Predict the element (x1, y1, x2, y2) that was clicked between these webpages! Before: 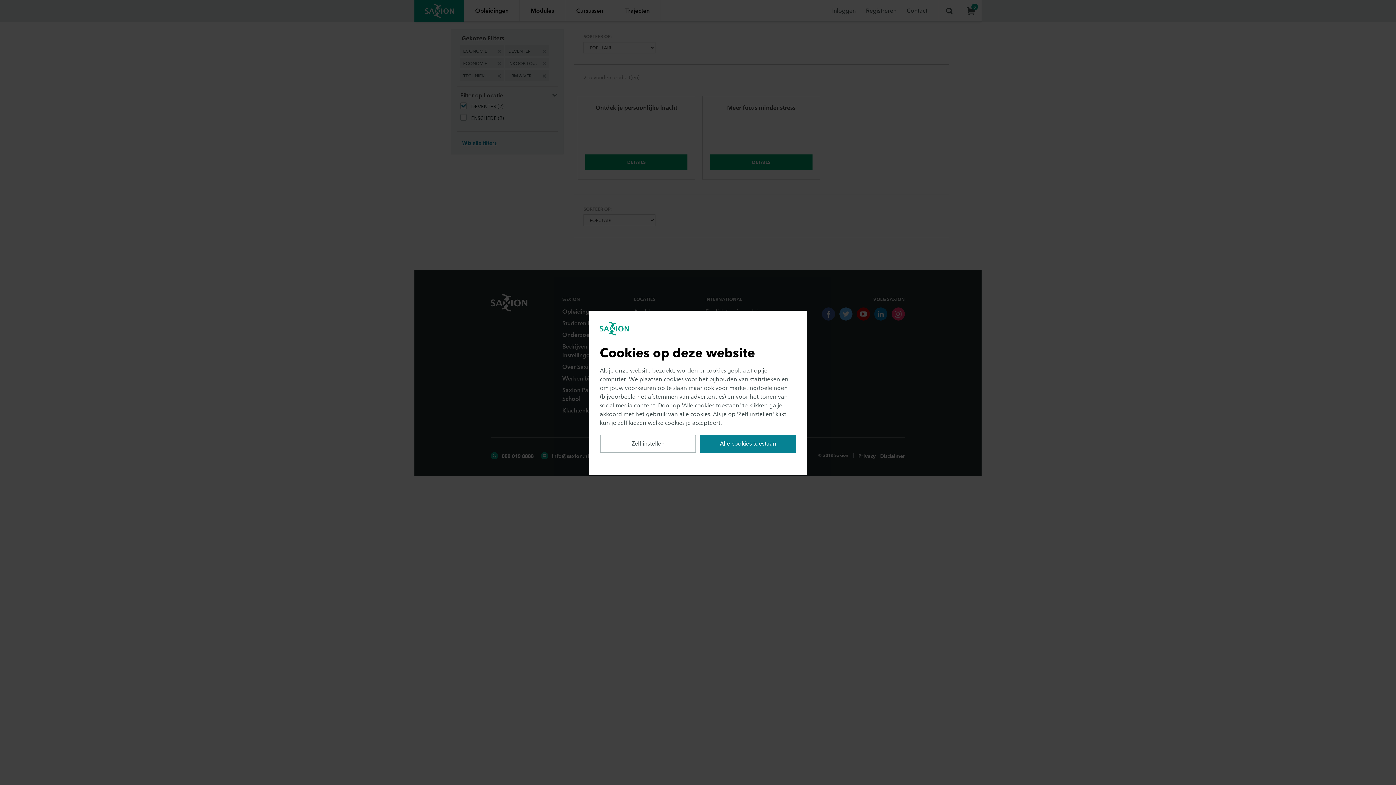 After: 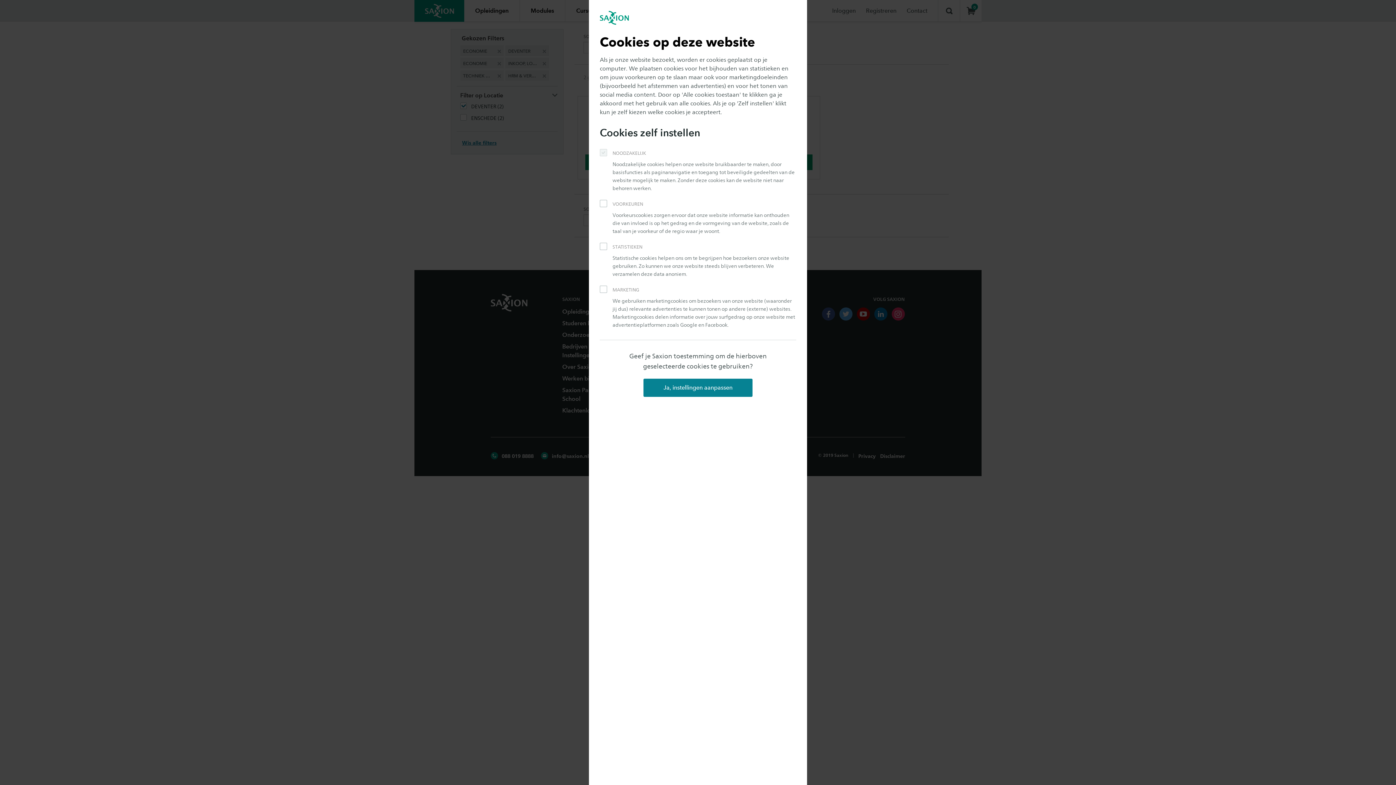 Action: label: Zelf instellen bbox: (600, 434, 696, 452)